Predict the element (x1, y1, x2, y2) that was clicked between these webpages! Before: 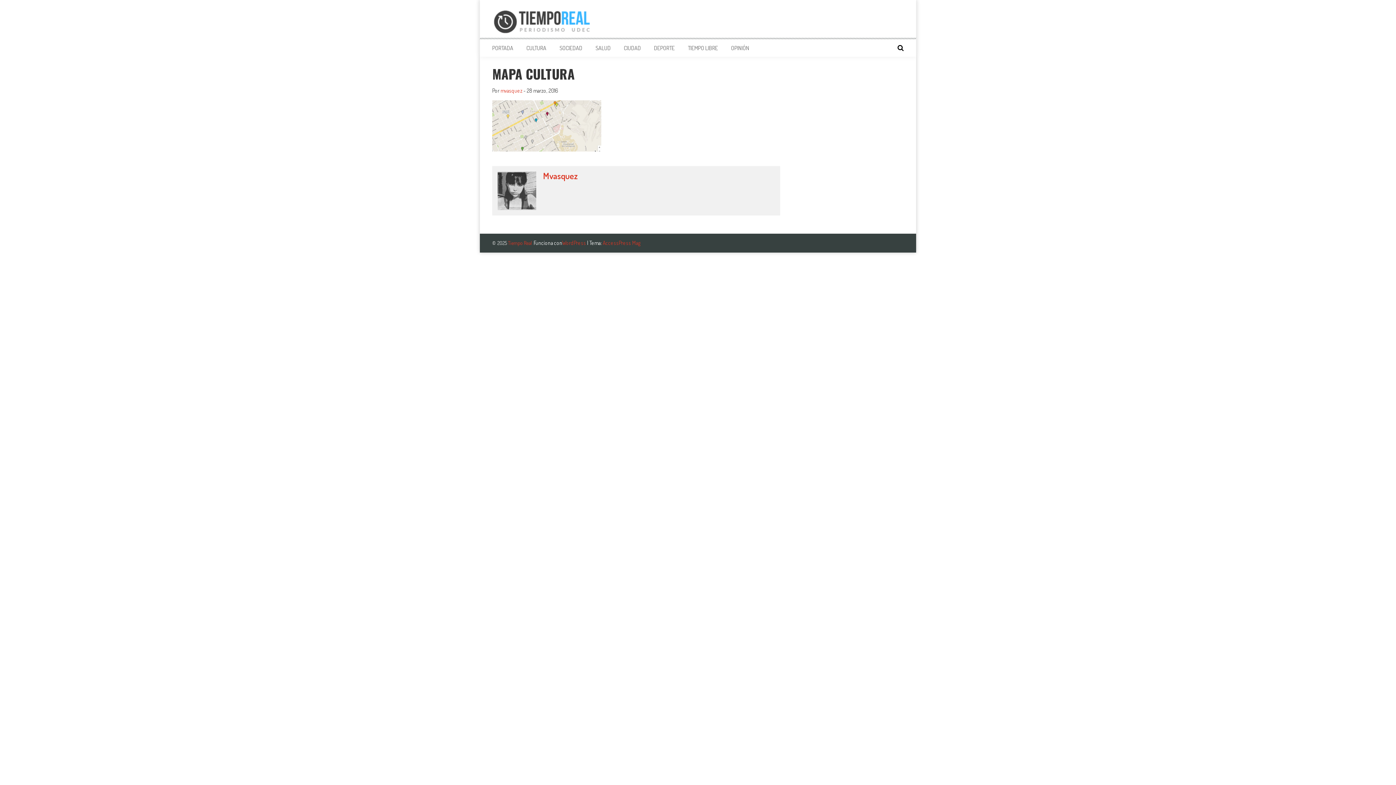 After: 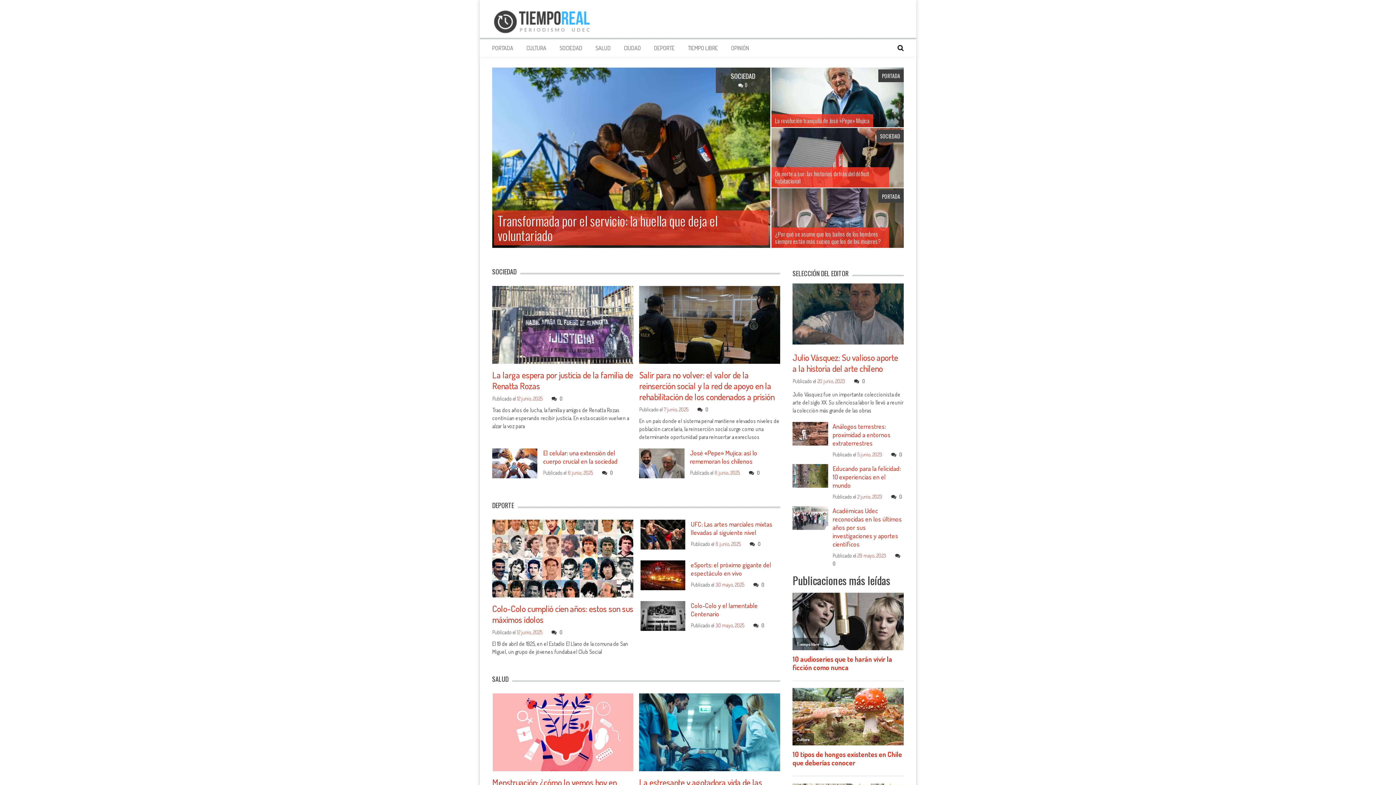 Action: label: Tiempo Real bbox: (508, 239, 532, 246)